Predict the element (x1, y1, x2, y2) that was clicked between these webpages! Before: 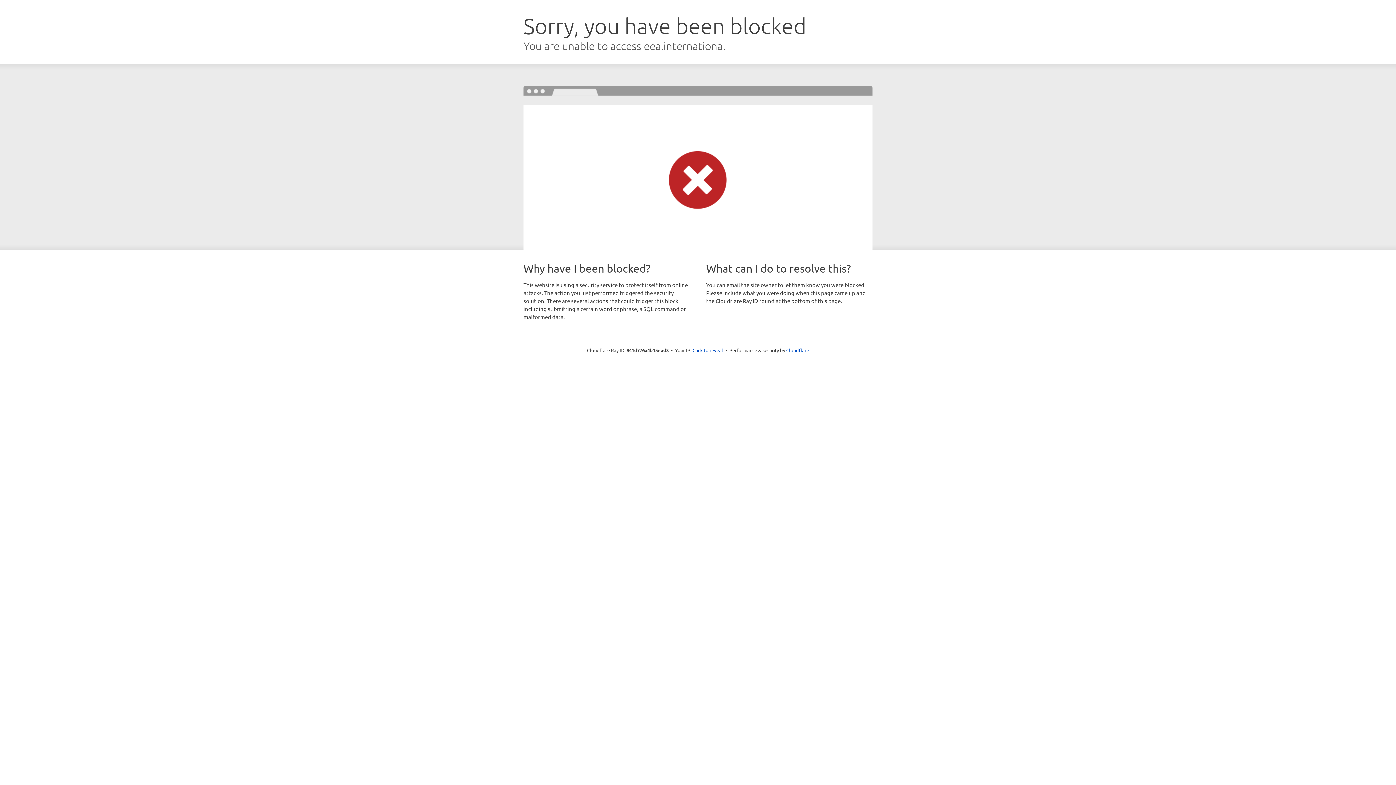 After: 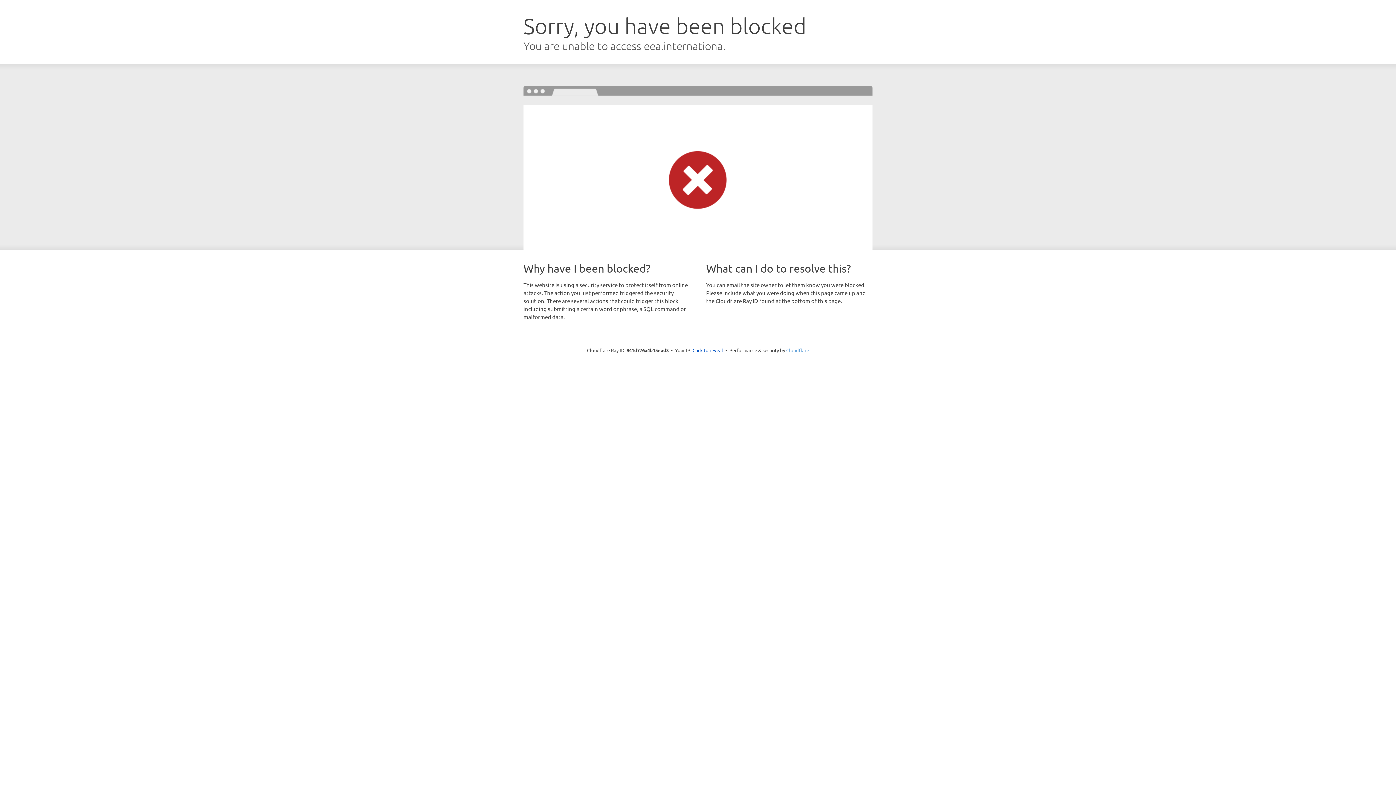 Action: label: Cloudflare bbox: (786, 347, 809, 353)